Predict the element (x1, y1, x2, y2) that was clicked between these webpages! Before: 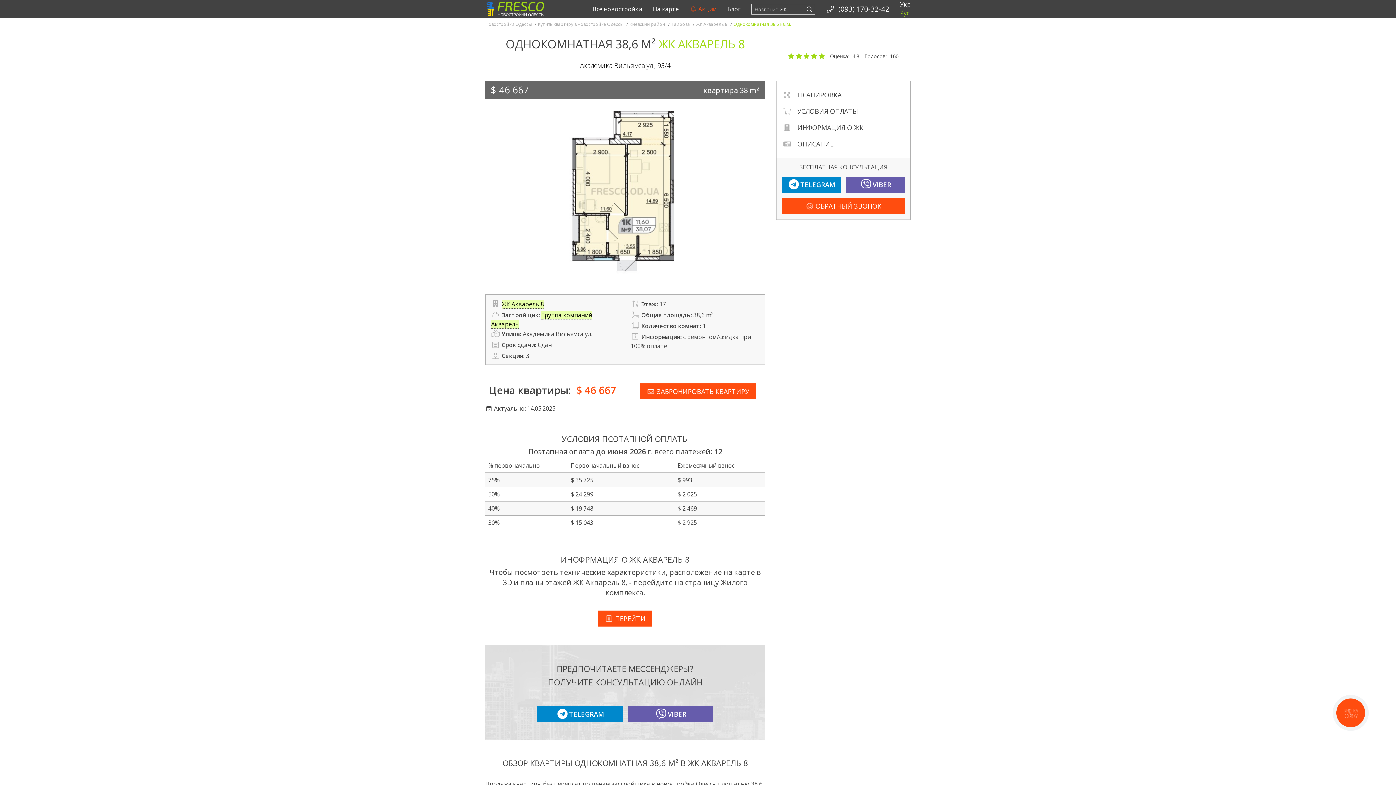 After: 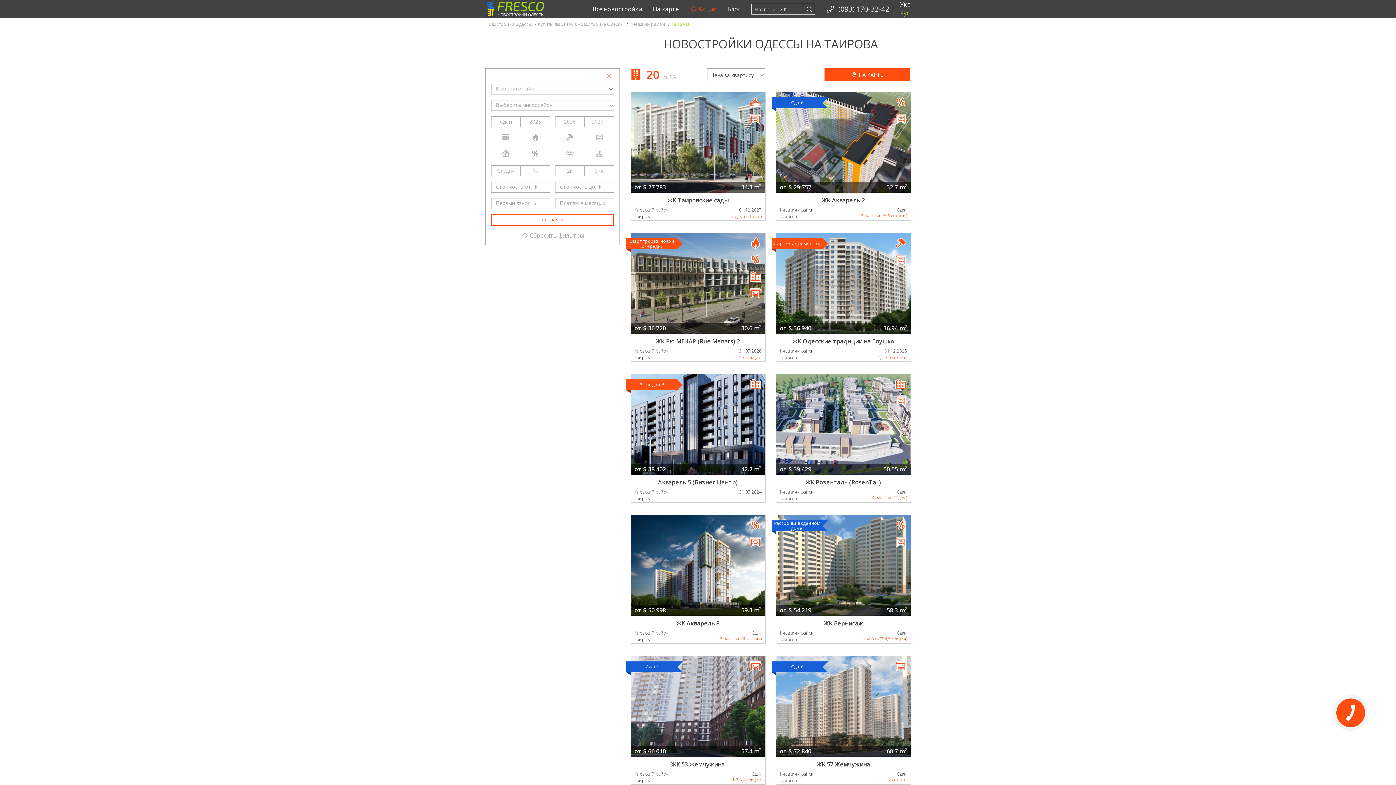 Action: label: Таирова bbox: (671, 21, 690, 27)